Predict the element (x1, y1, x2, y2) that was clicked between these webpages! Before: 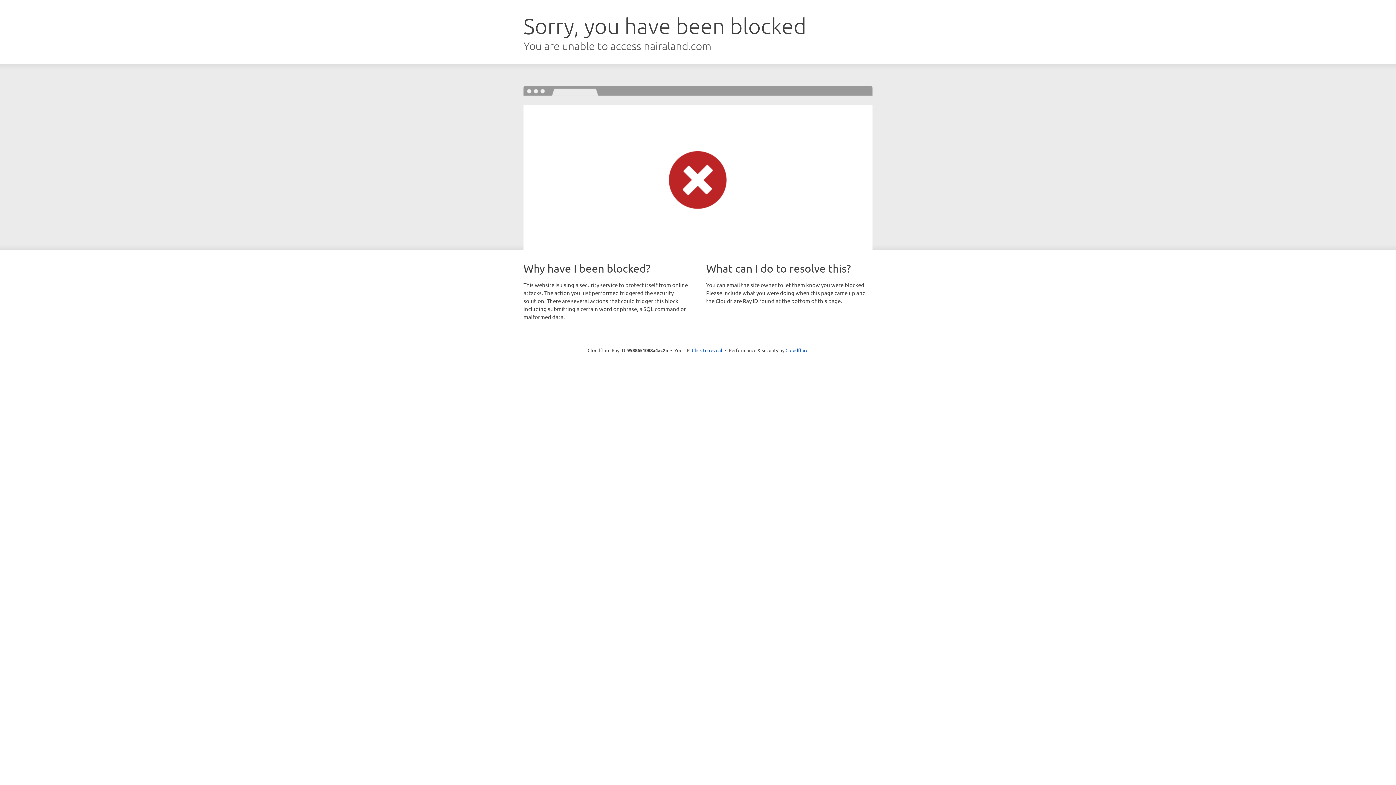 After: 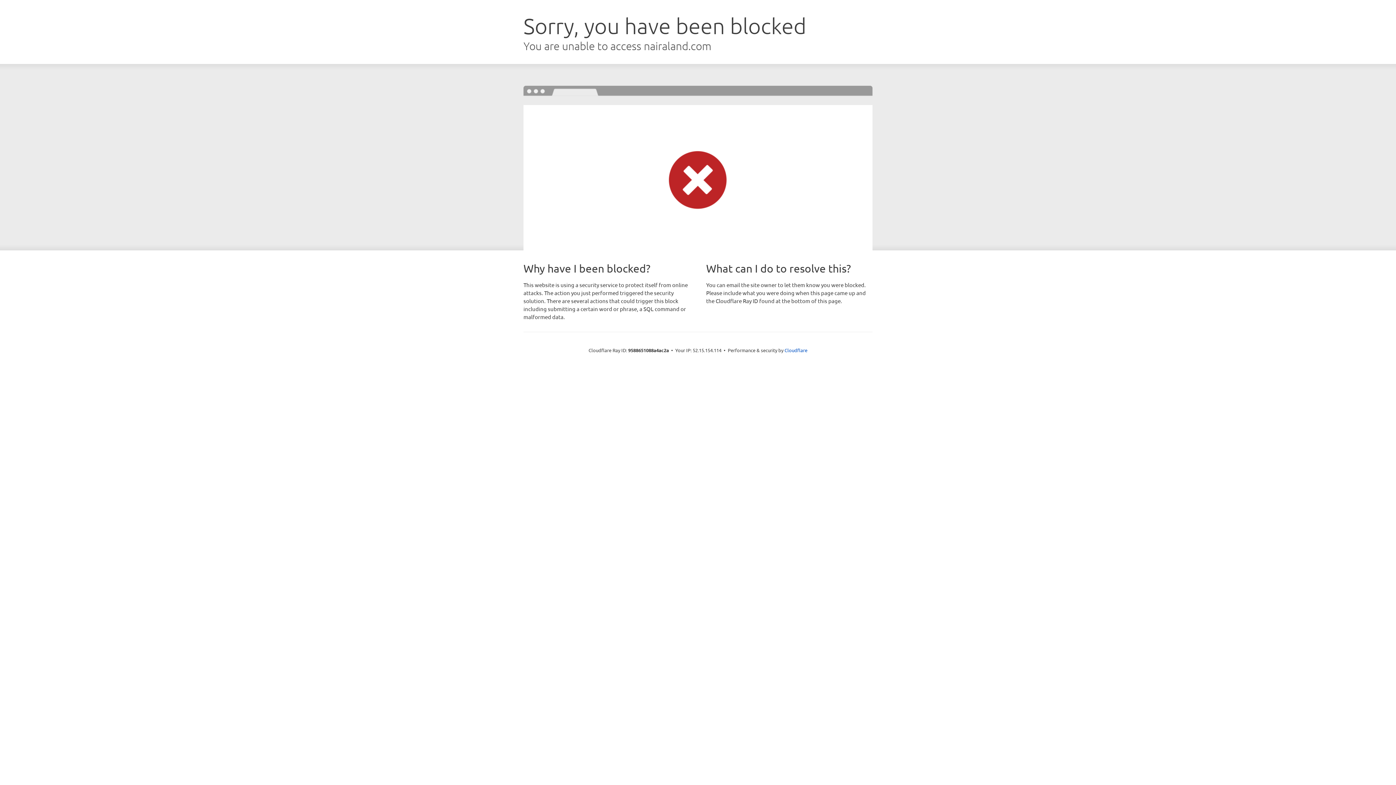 Action: label: Click to reveal bbox: (692, 346, 722, 353)